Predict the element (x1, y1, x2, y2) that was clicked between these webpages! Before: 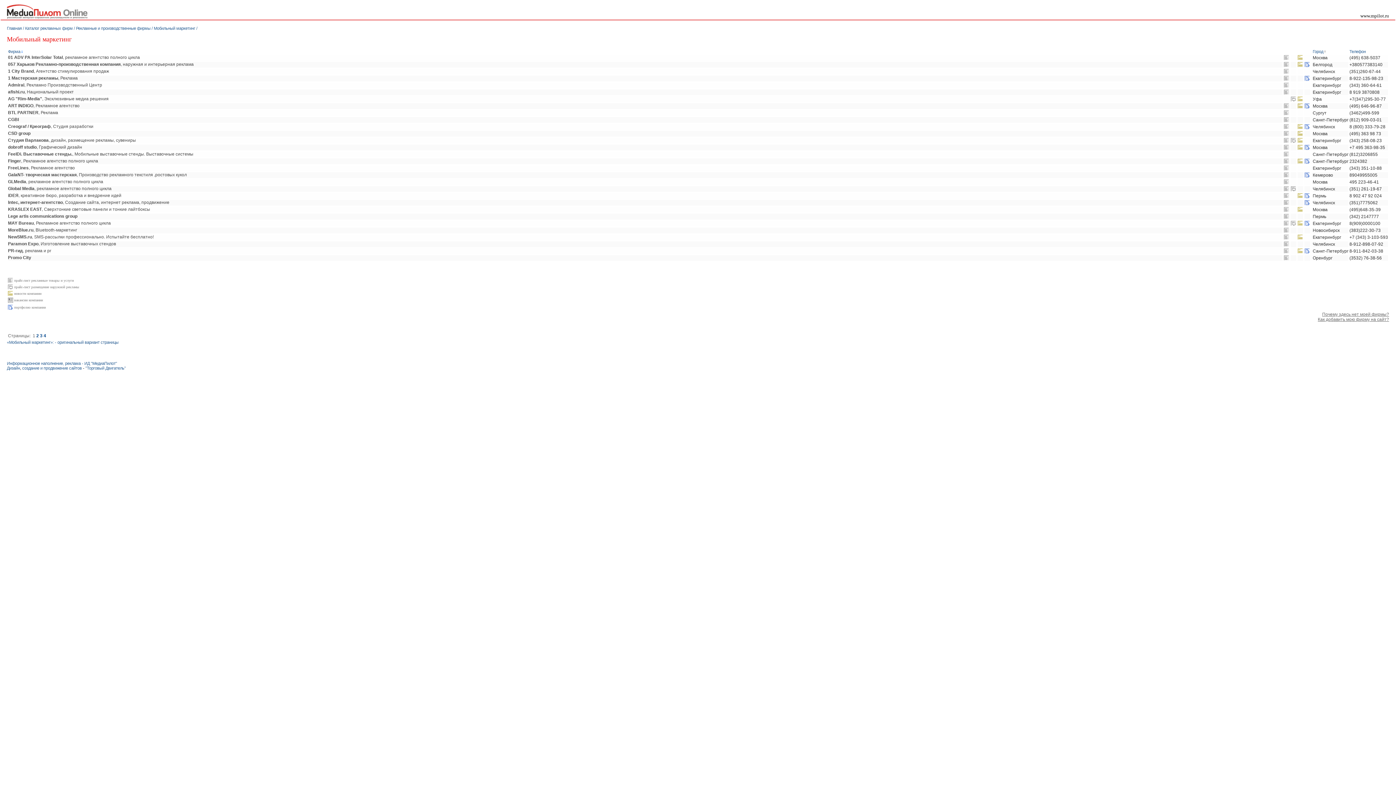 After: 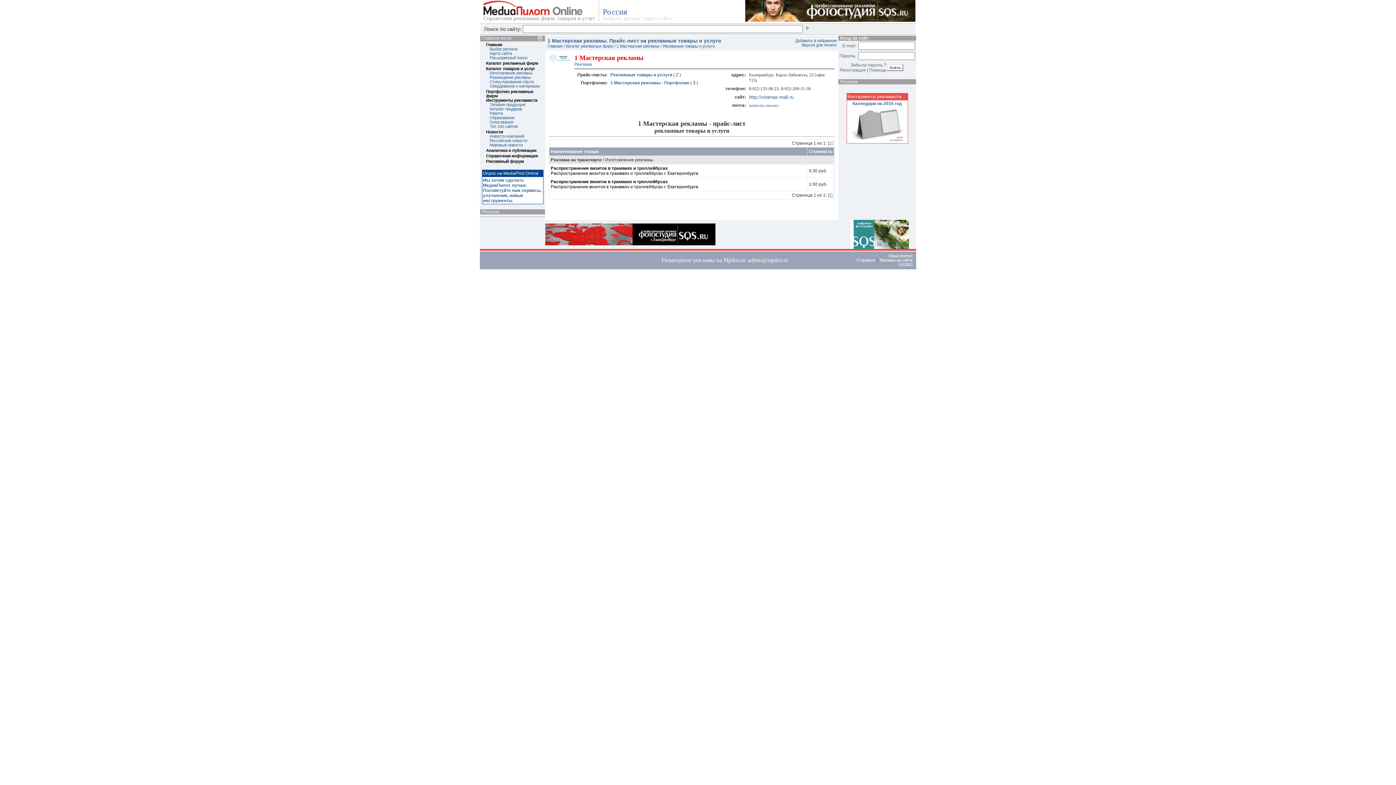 Action: bbox: (1284, 77, 1289, 82)